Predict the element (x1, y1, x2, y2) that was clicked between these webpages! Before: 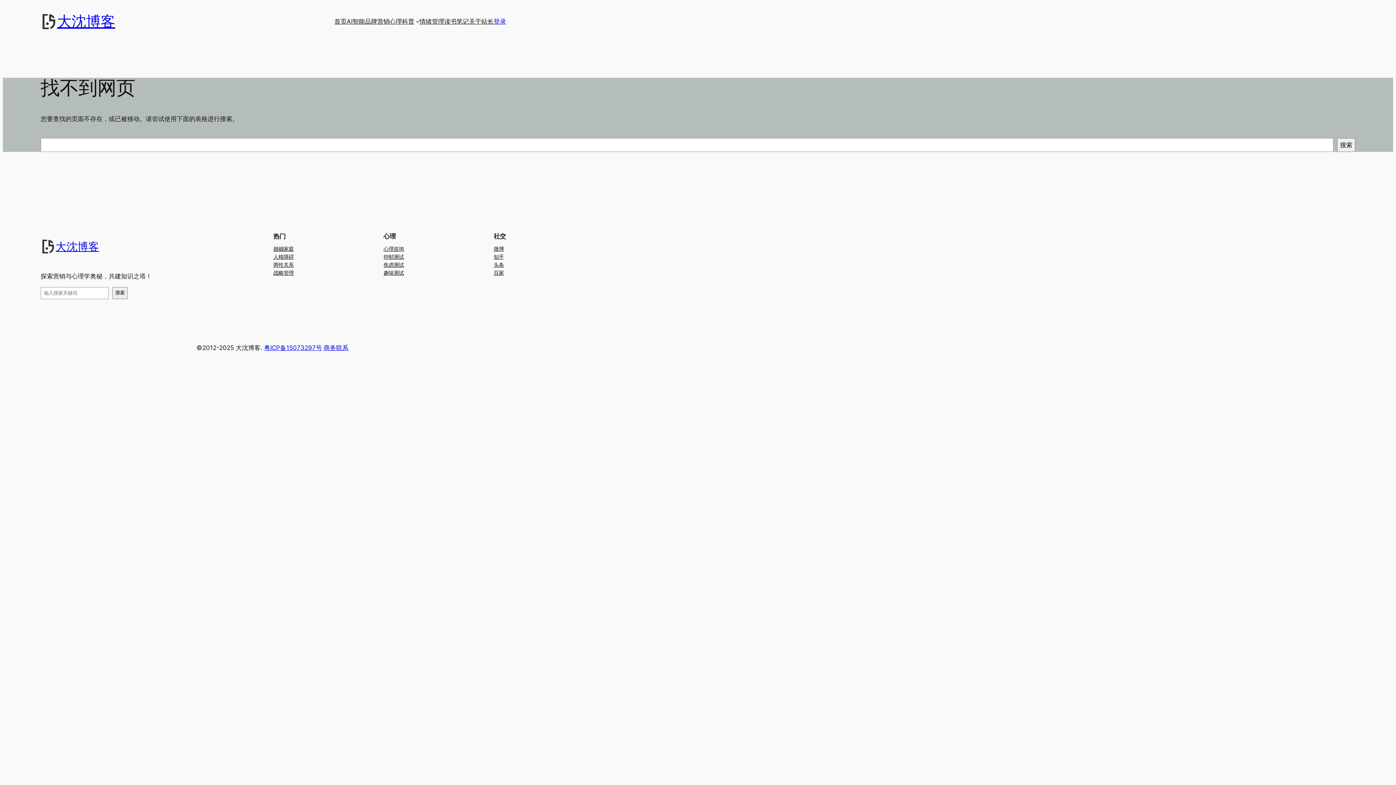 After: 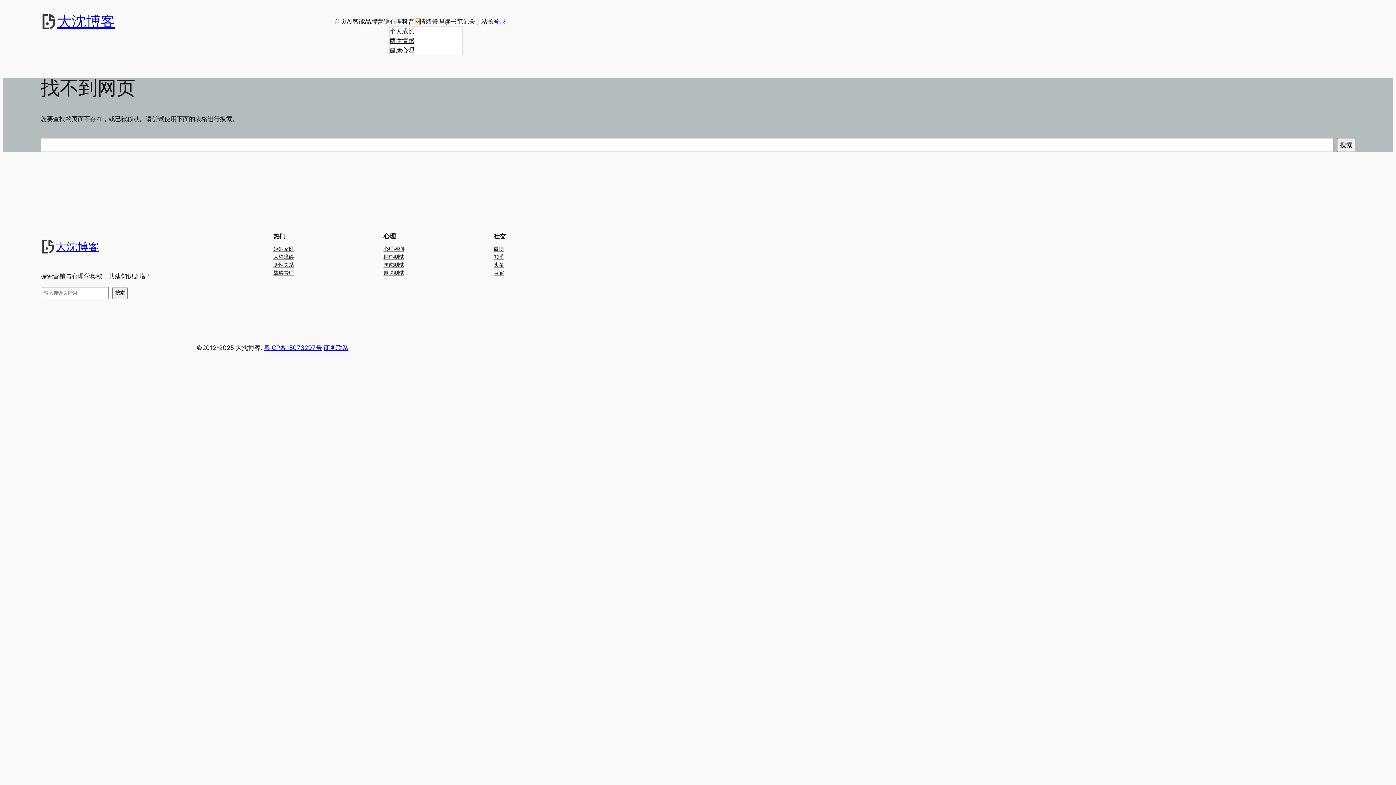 Action: bbox: (415, 19, 419, 23) label: 心理科普 子菜单